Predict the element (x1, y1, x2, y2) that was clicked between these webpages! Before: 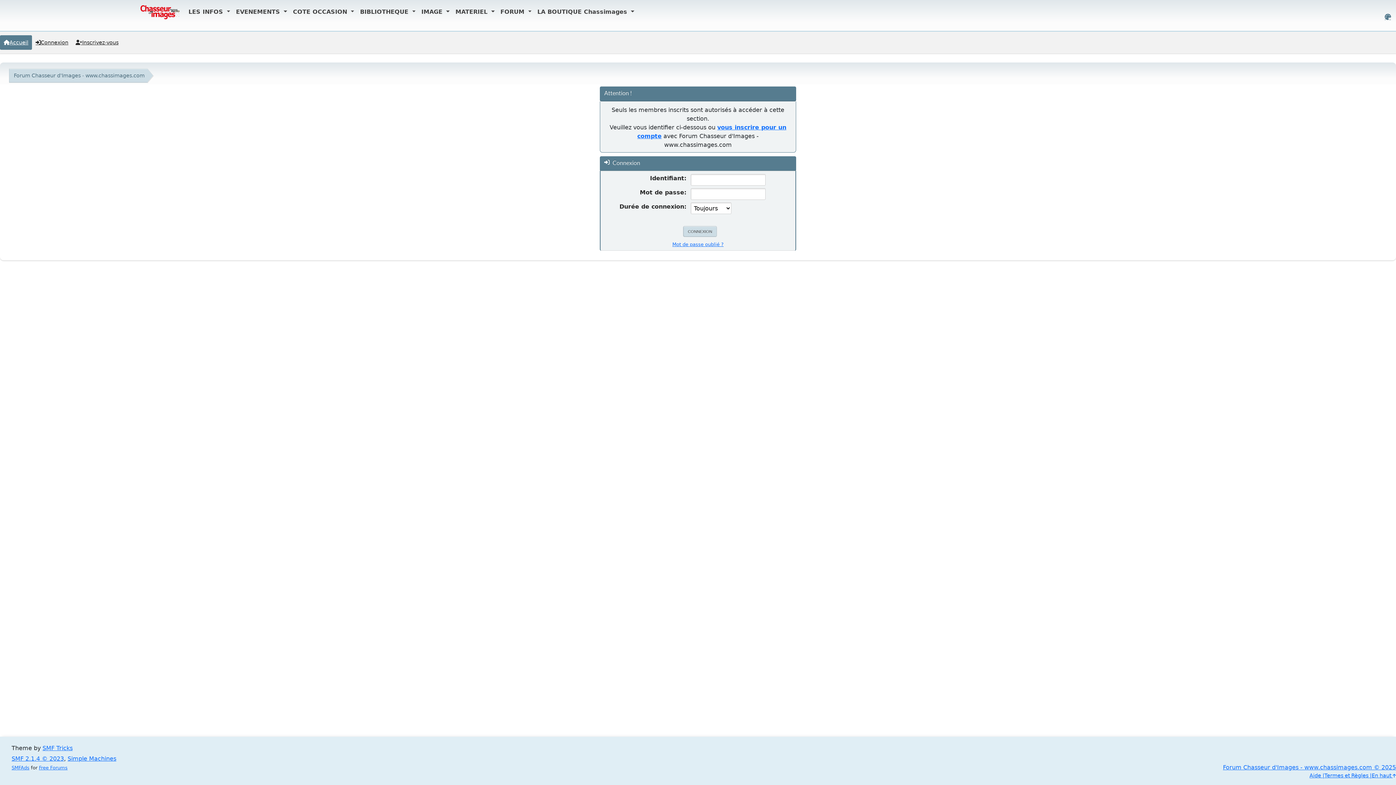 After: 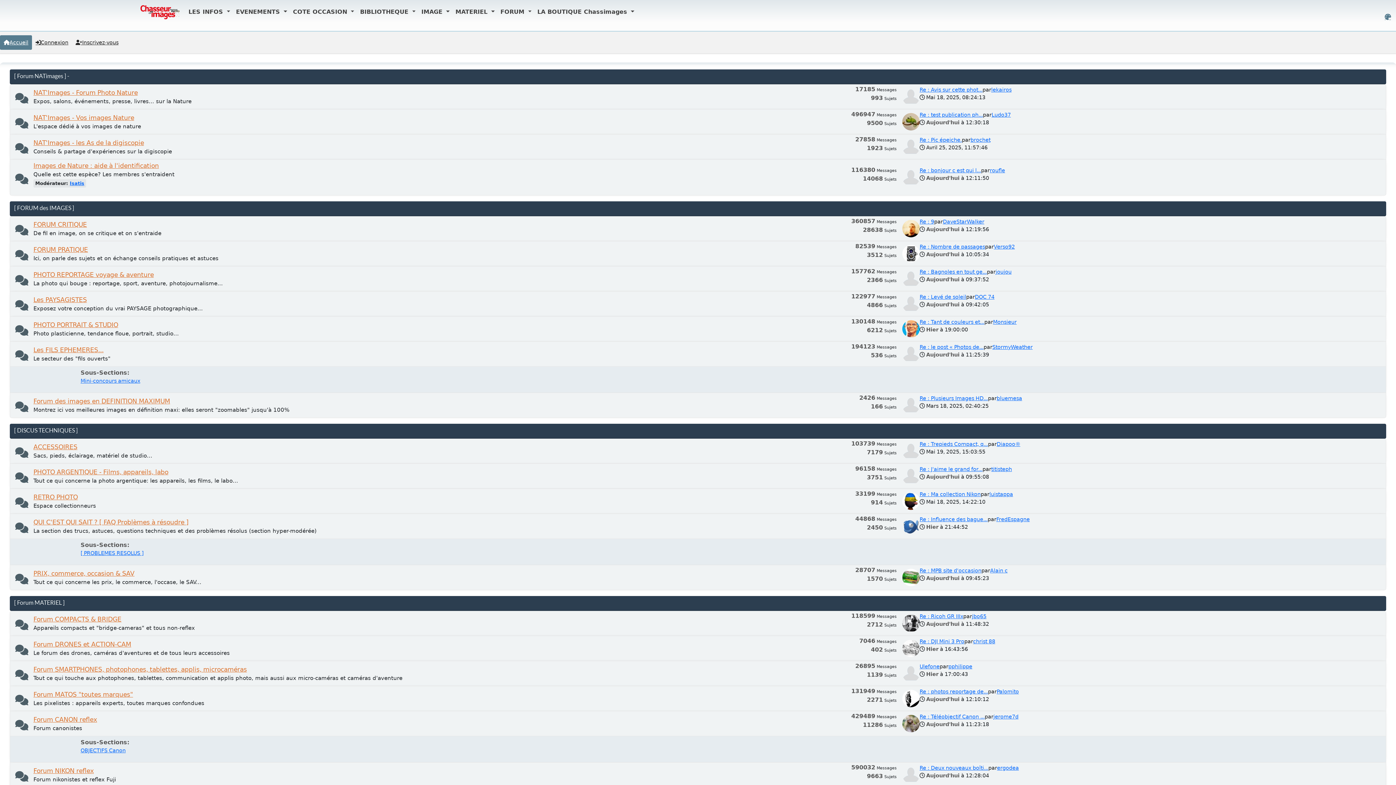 Action: bbox: (12, 72, 145, 78) label: Forum Chasseur d'Images - www.chassimages.com